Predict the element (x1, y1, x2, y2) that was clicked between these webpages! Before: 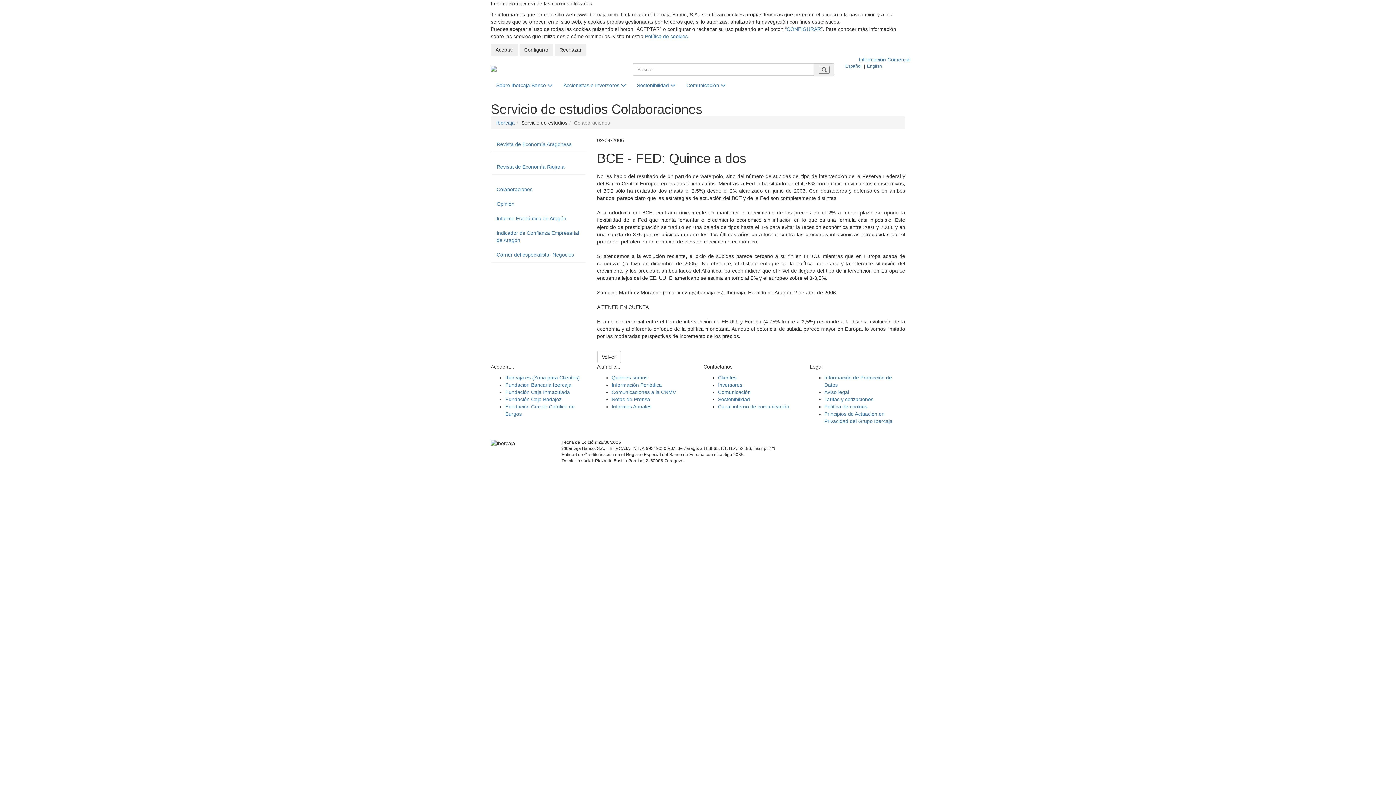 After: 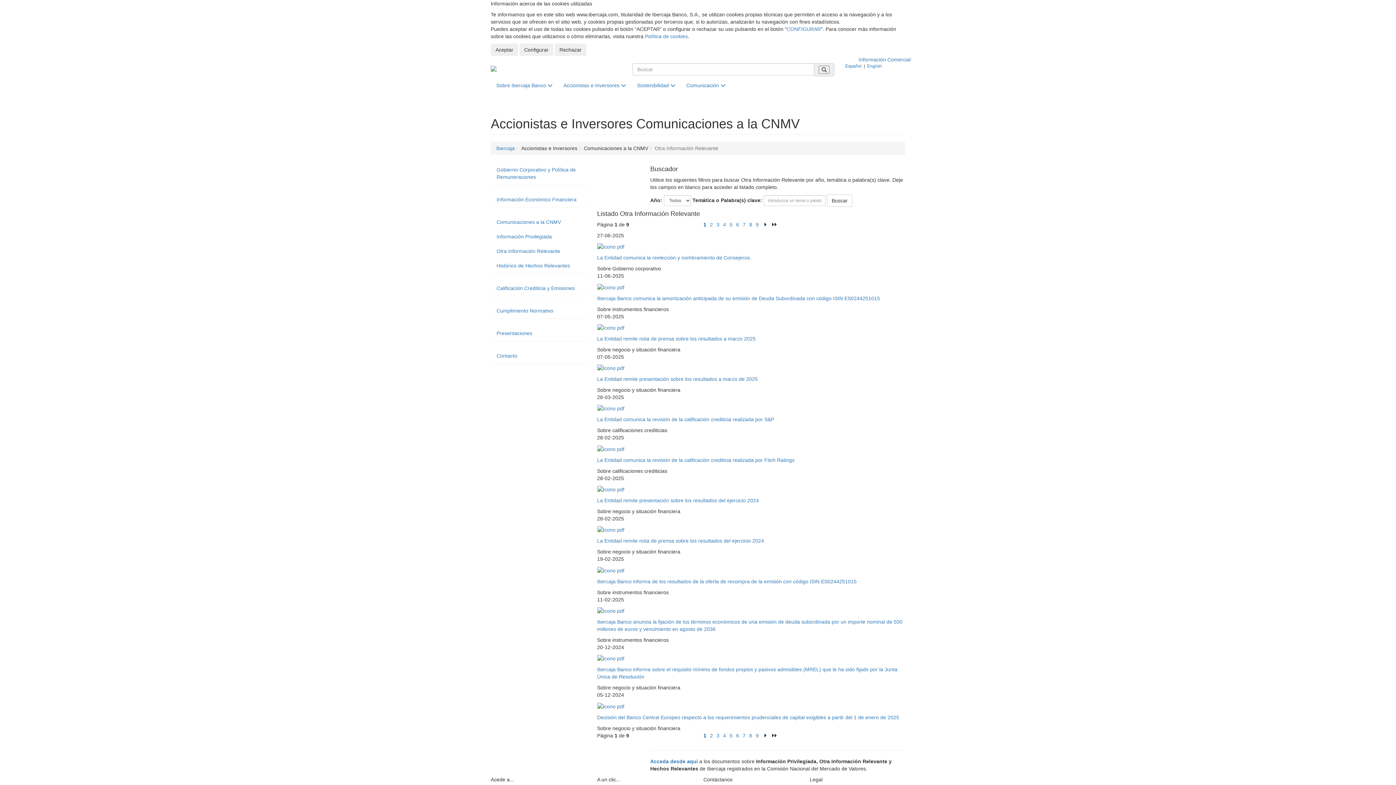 Action: label: Comunicaciones a la CNMV bbox: (611, 389, 676, 395)